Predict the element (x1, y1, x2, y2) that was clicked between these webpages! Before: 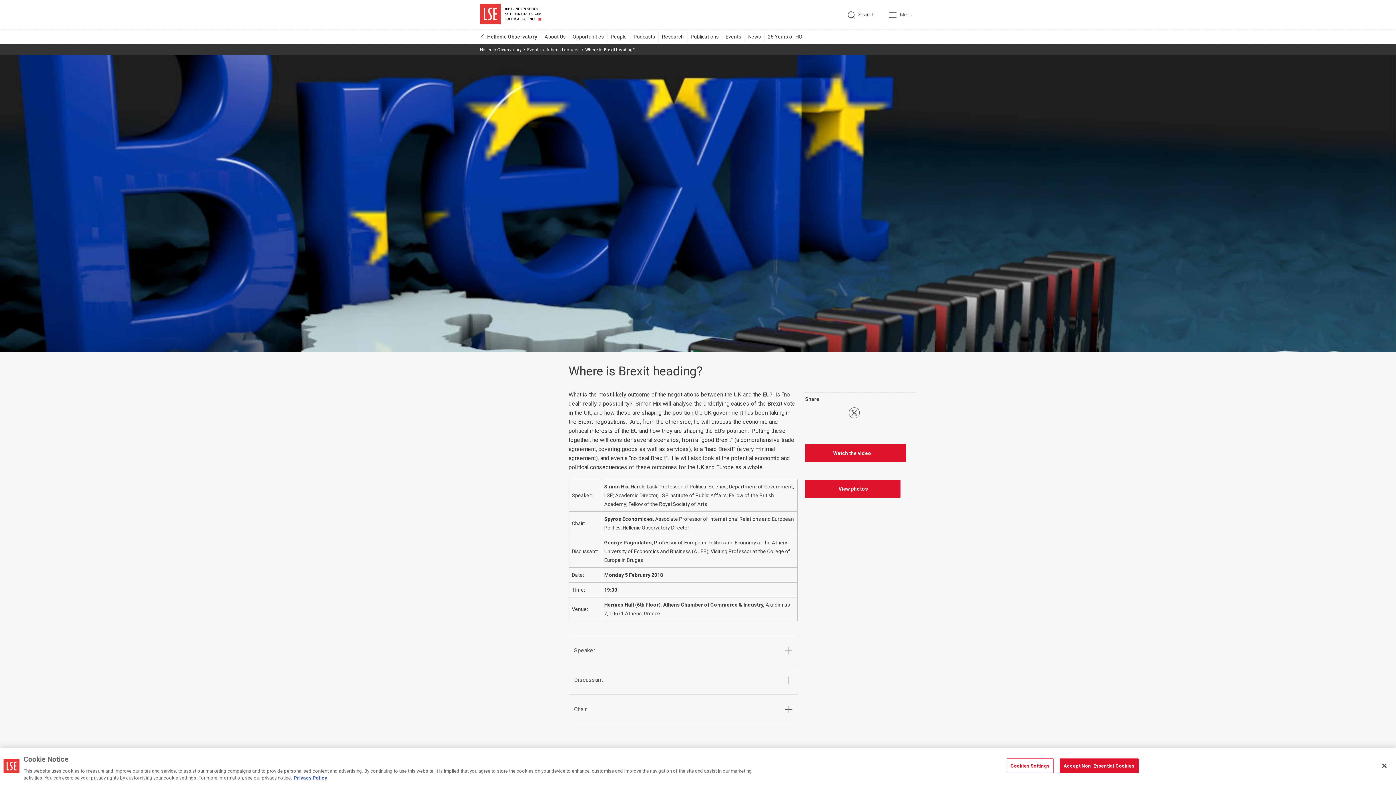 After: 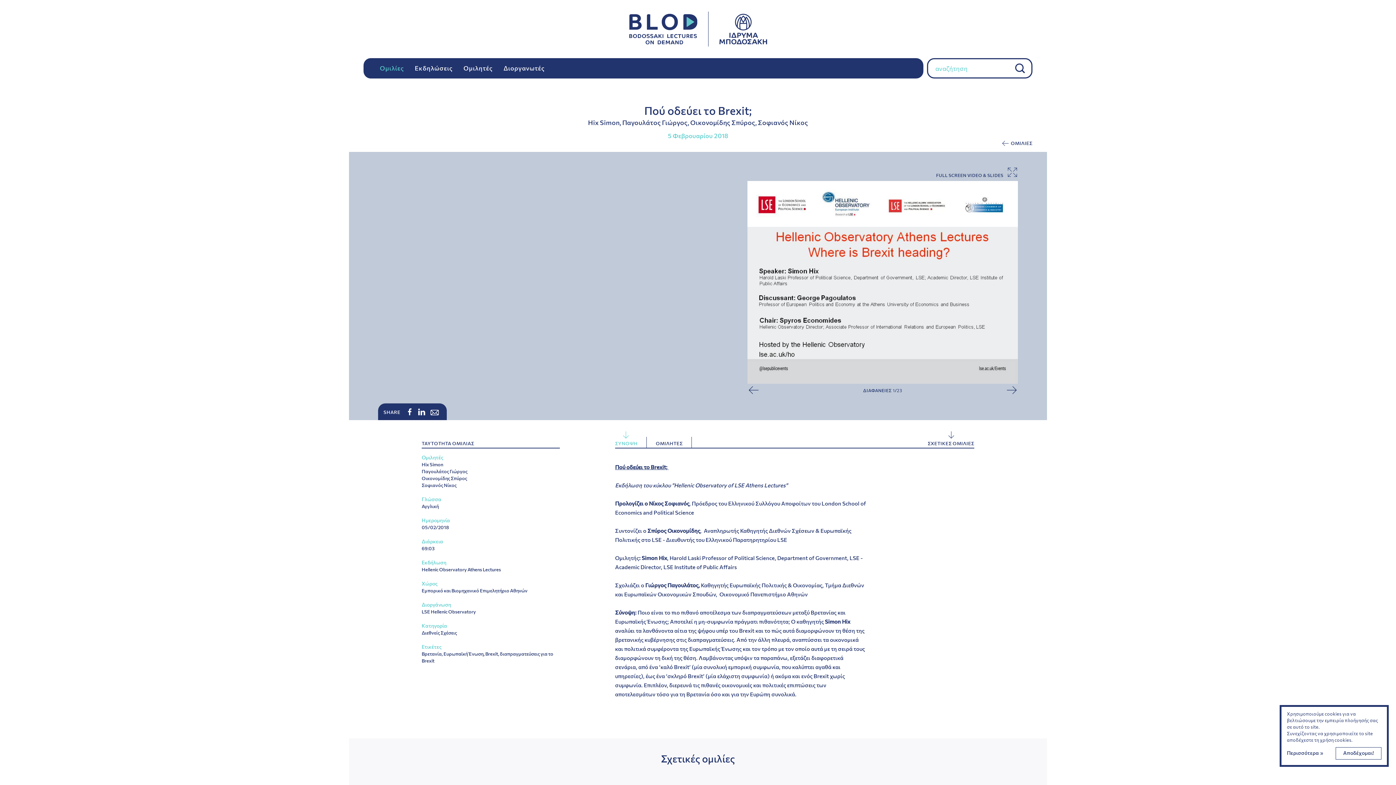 Action: label: Watch the video bbox: (833, 444, 871, 462)